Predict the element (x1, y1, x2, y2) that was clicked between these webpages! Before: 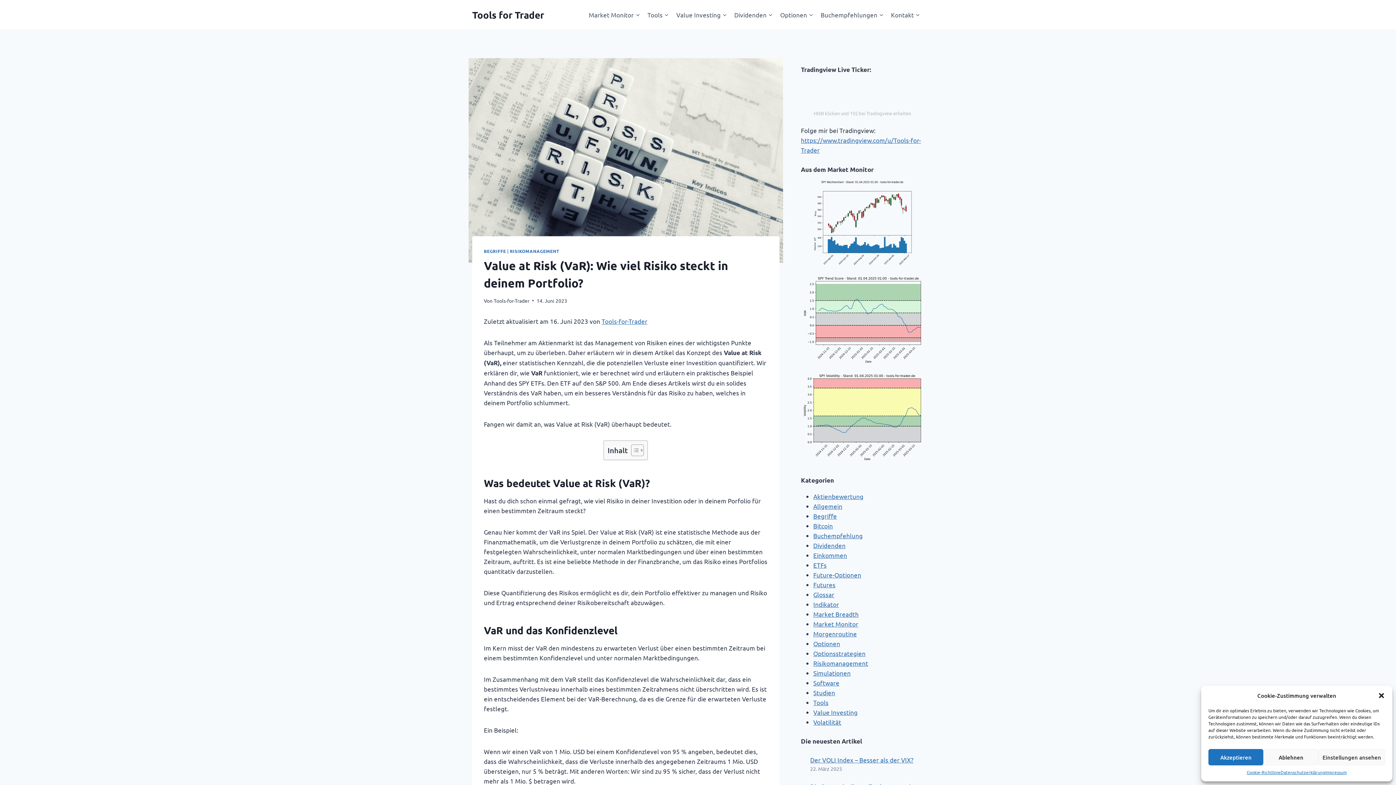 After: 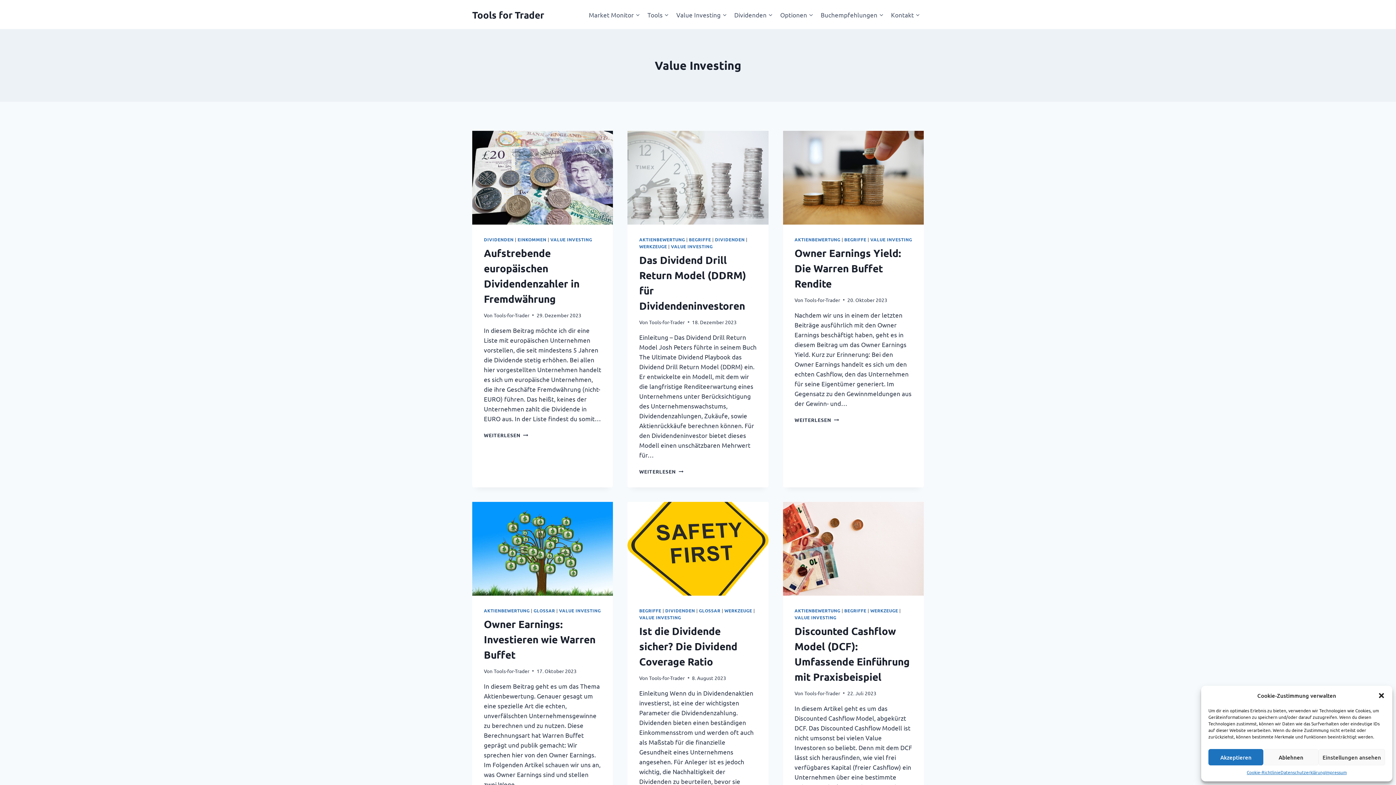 Action: bbox: (813, 708, 857, 716) label: Value Investing